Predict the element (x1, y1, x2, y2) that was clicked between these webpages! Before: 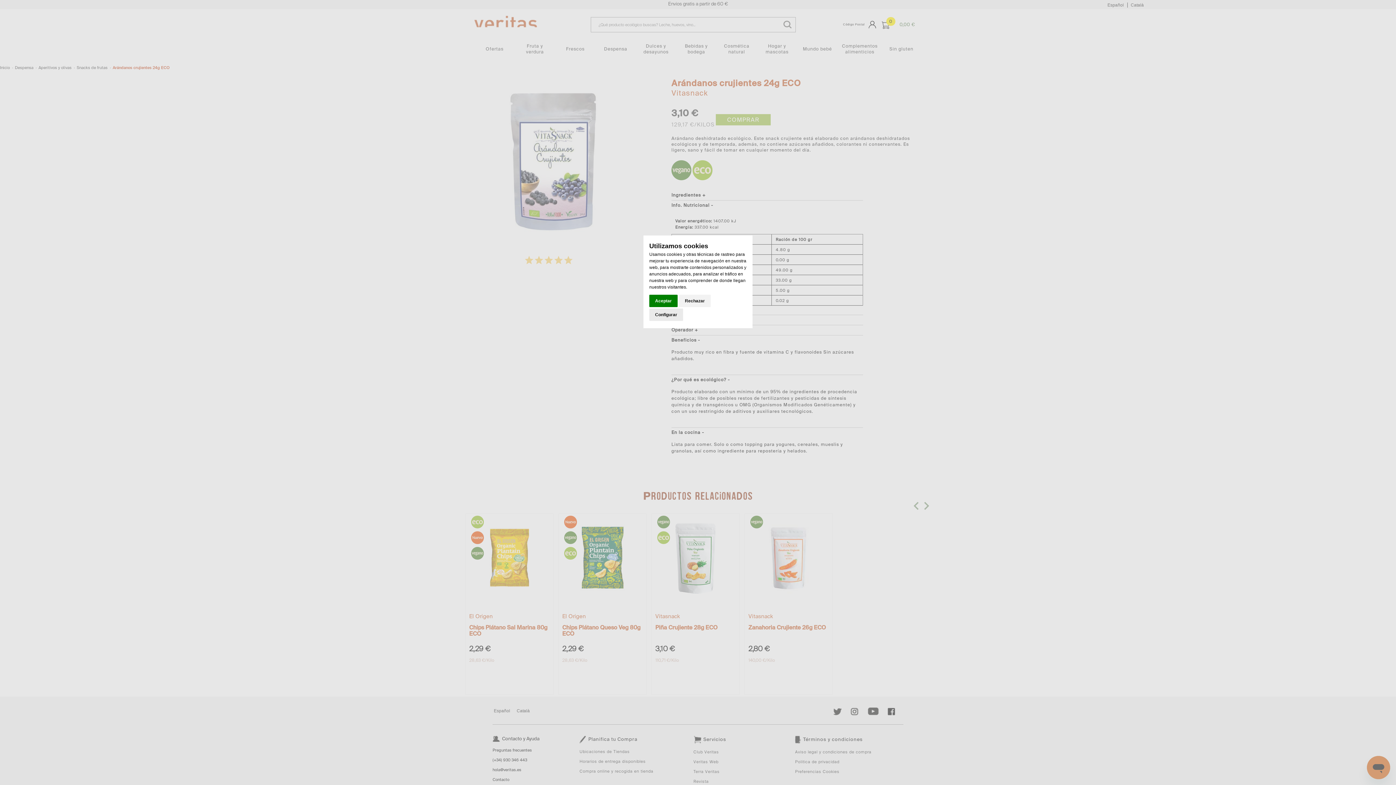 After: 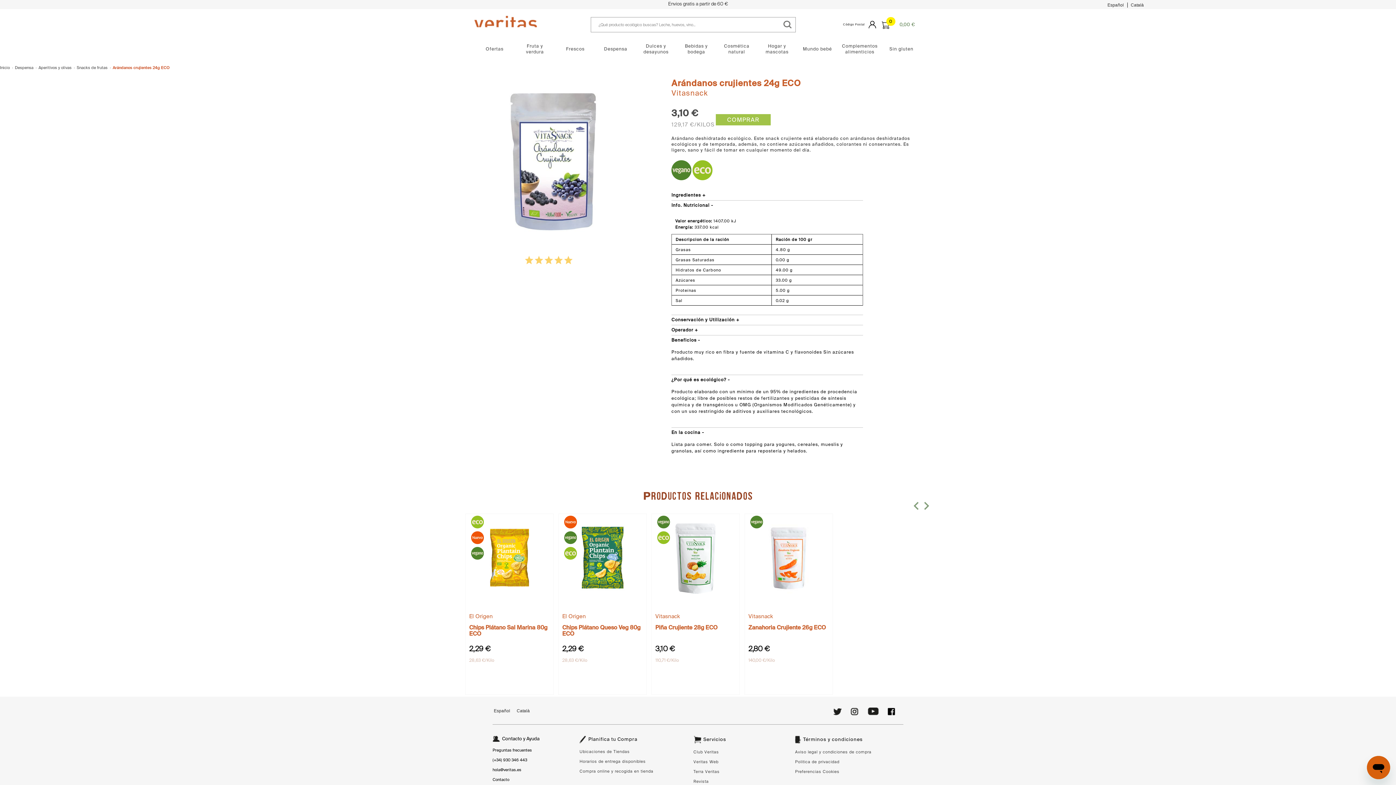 Action: label: Aceptar bbox: (649, 294, 677, 307)